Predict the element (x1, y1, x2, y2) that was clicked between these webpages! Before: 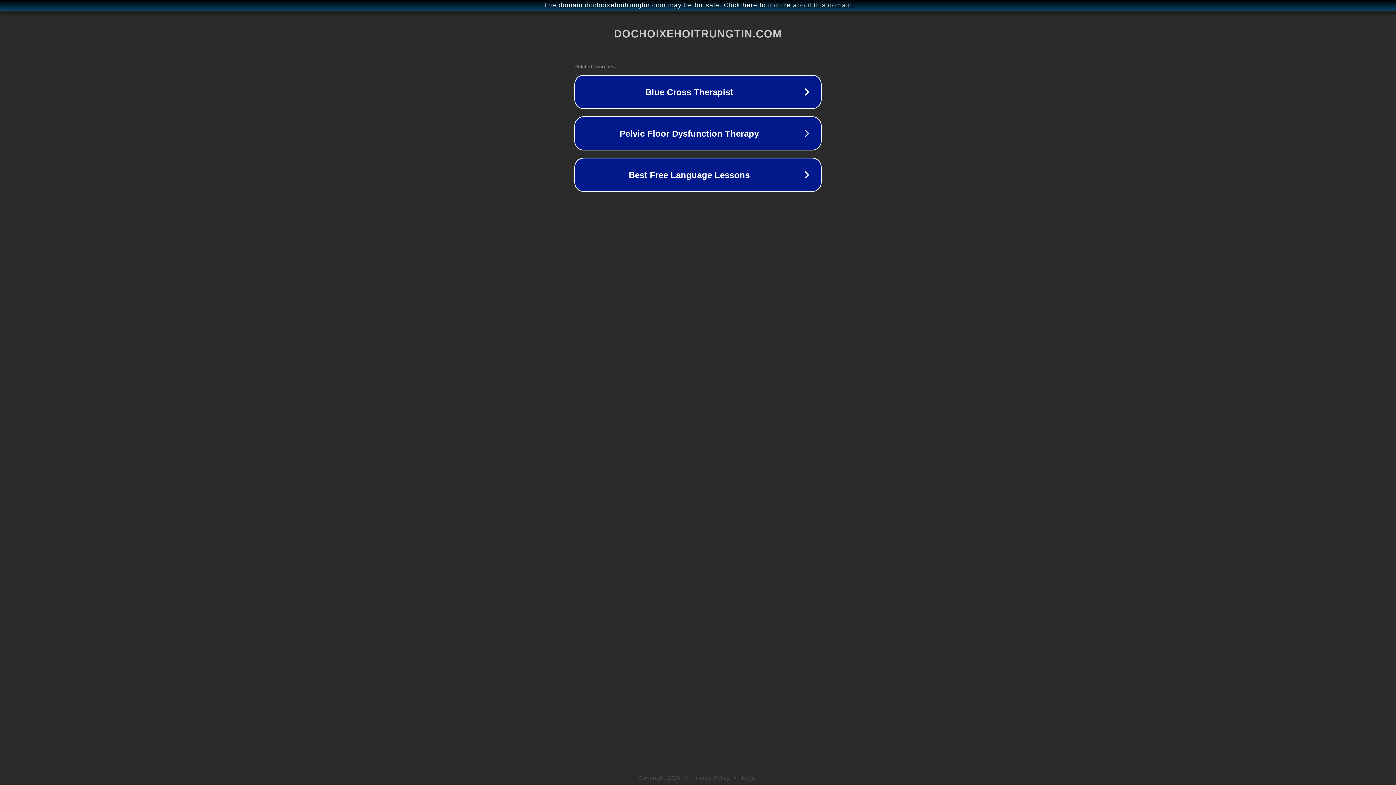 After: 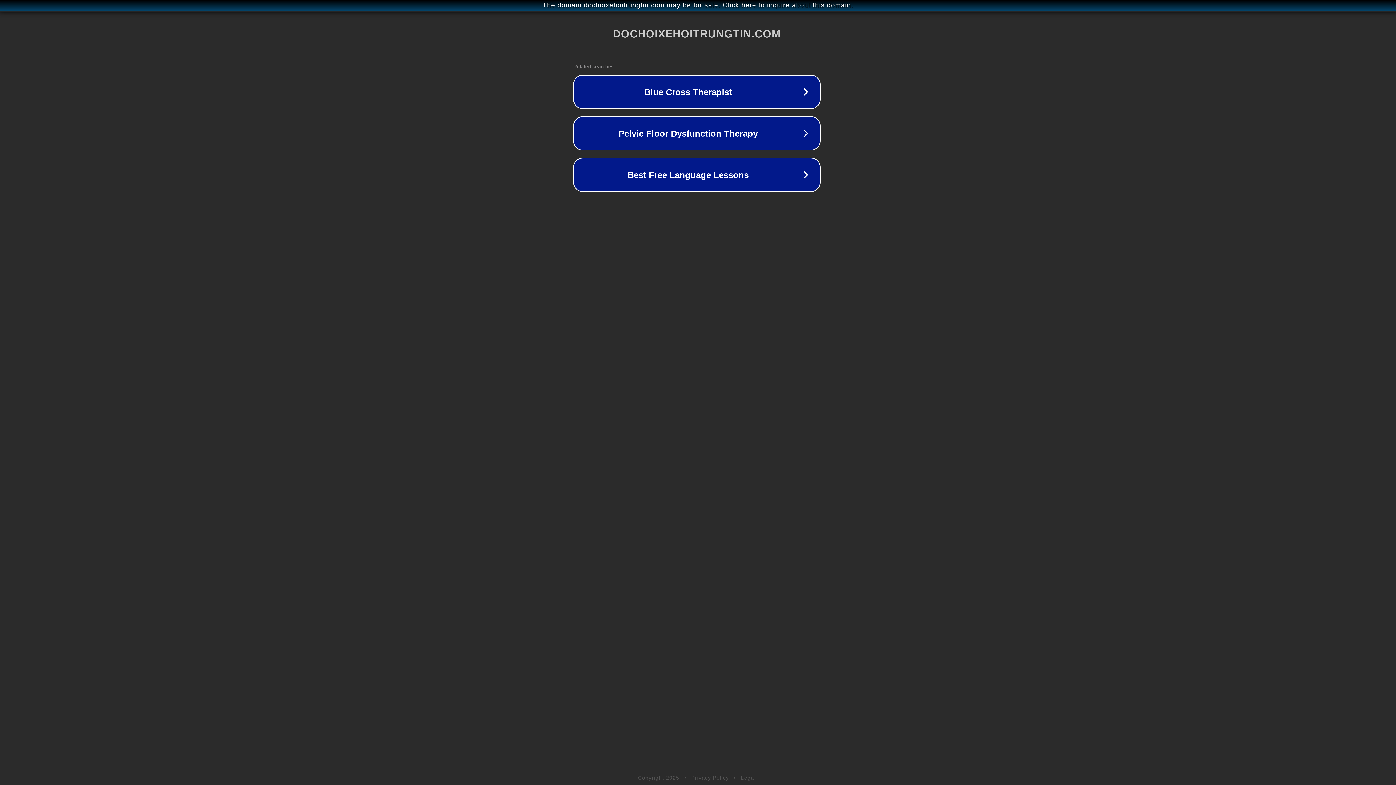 Action: bbox: (1, 1, 1397, 9) label: The domain dochoixehoitrungtin.com may be for sale. Click here to inquire about this domain.